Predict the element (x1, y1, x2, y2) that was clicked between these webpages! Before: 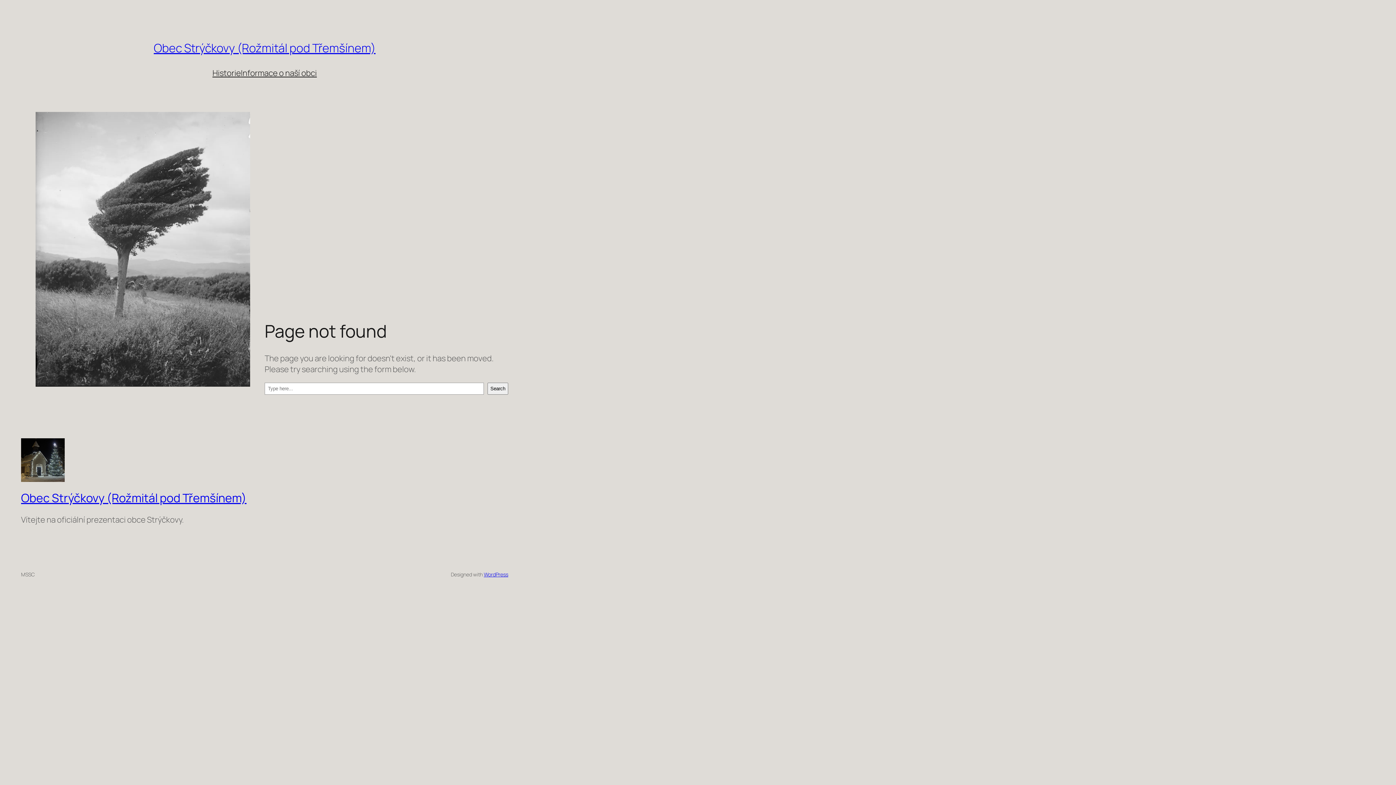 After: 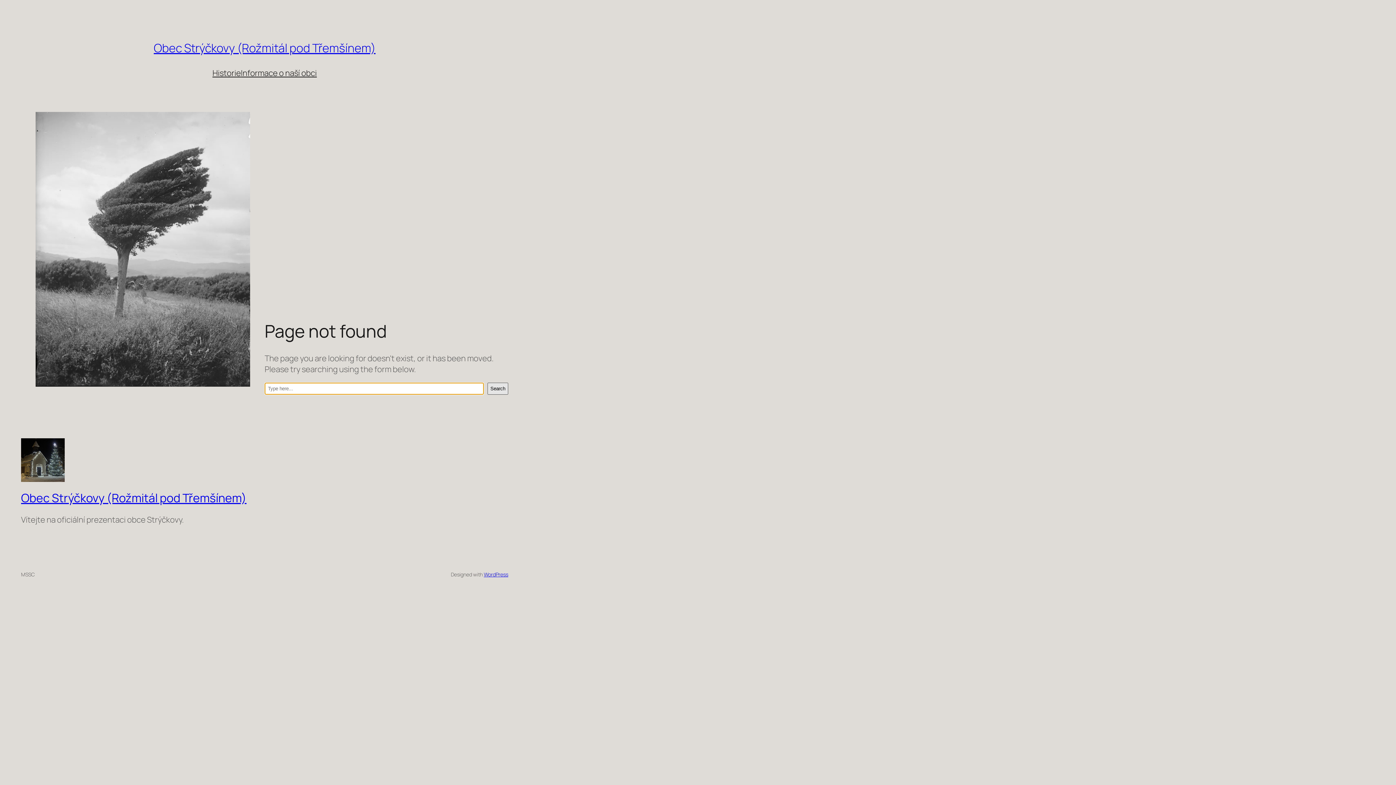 Action: bbox: (487, 382, 508, 394) label: Search